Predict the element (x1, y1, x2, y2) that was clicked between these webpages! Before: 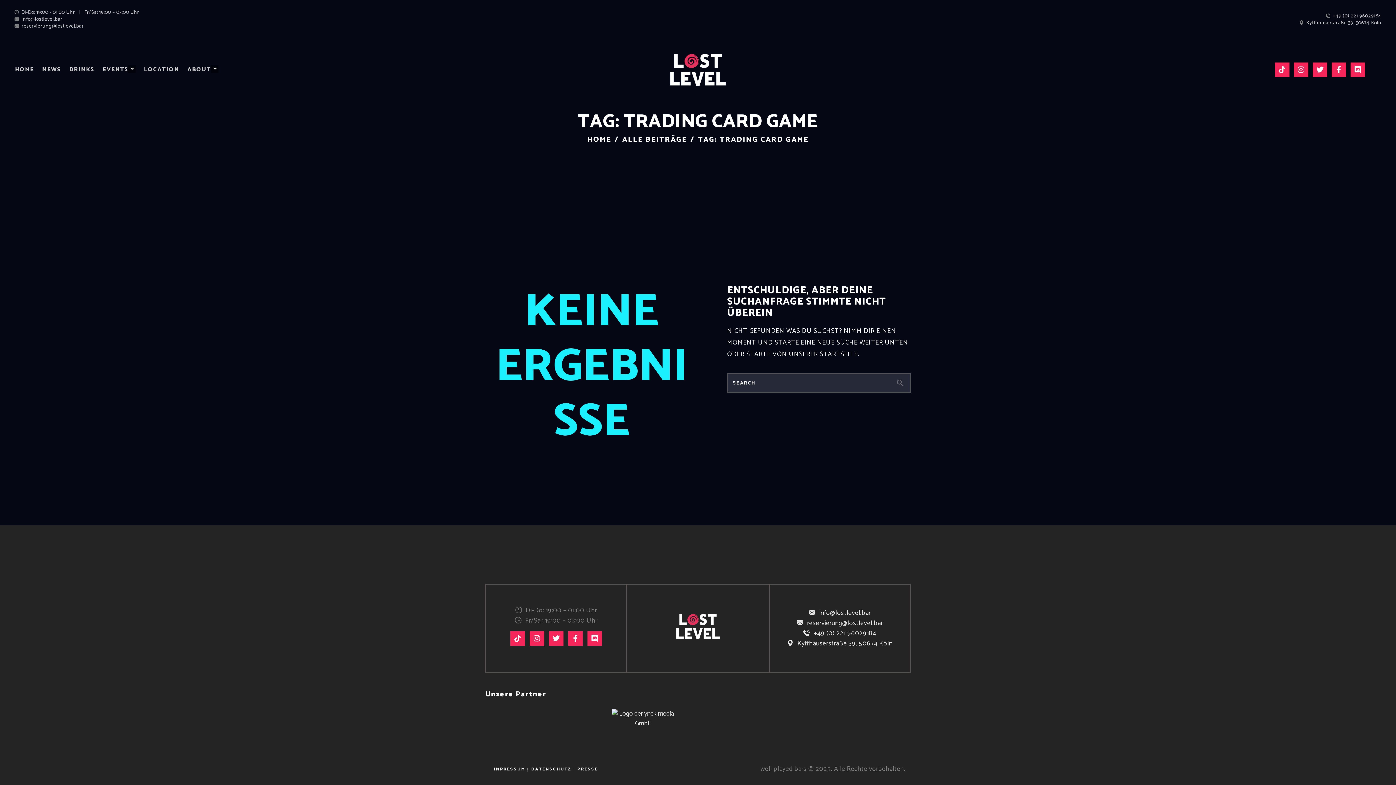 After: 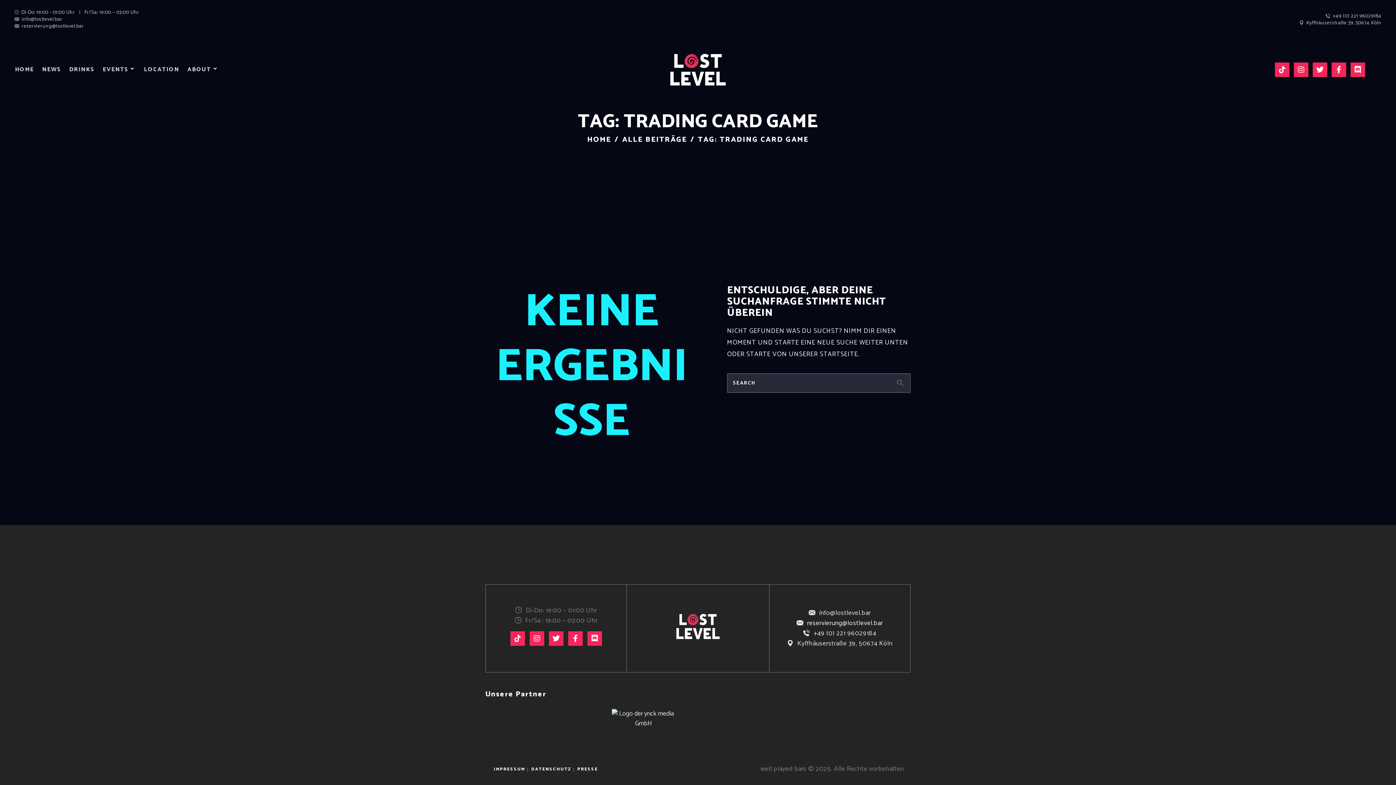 Action: label: reservierung@lostlevel.bar bbox: (796, 618, 883, 628)